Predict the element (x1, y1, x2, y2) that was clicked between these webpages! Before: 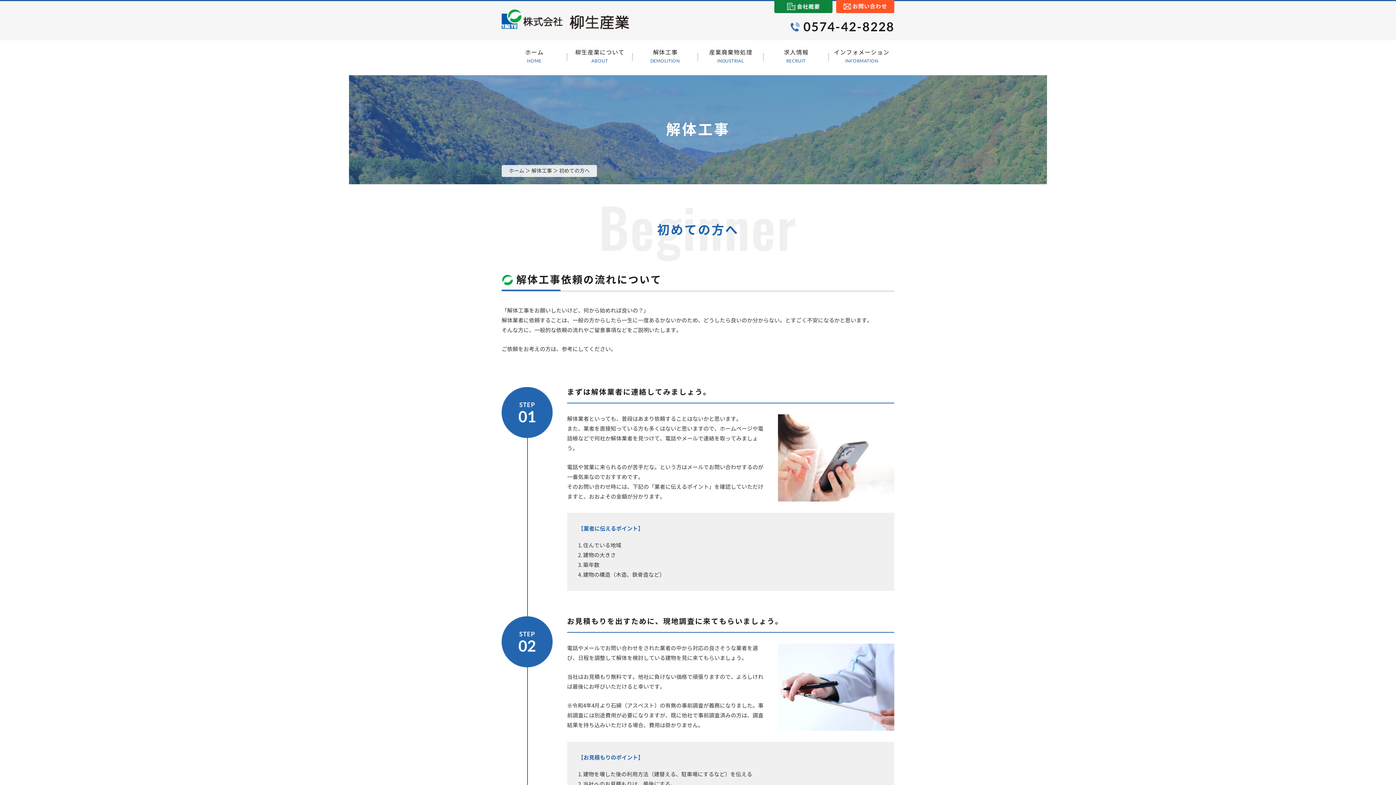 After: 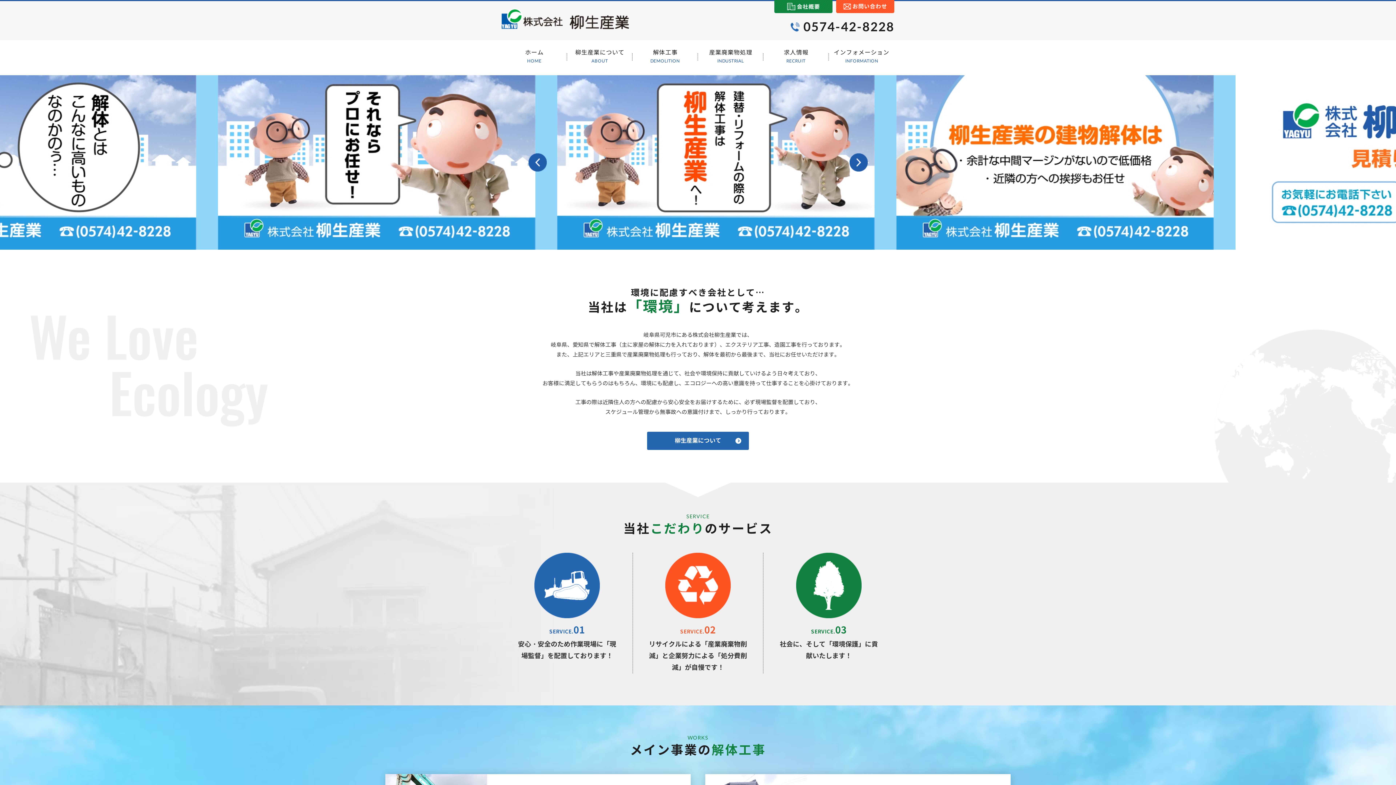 Action: bbox: (501, 8, 629, 29)